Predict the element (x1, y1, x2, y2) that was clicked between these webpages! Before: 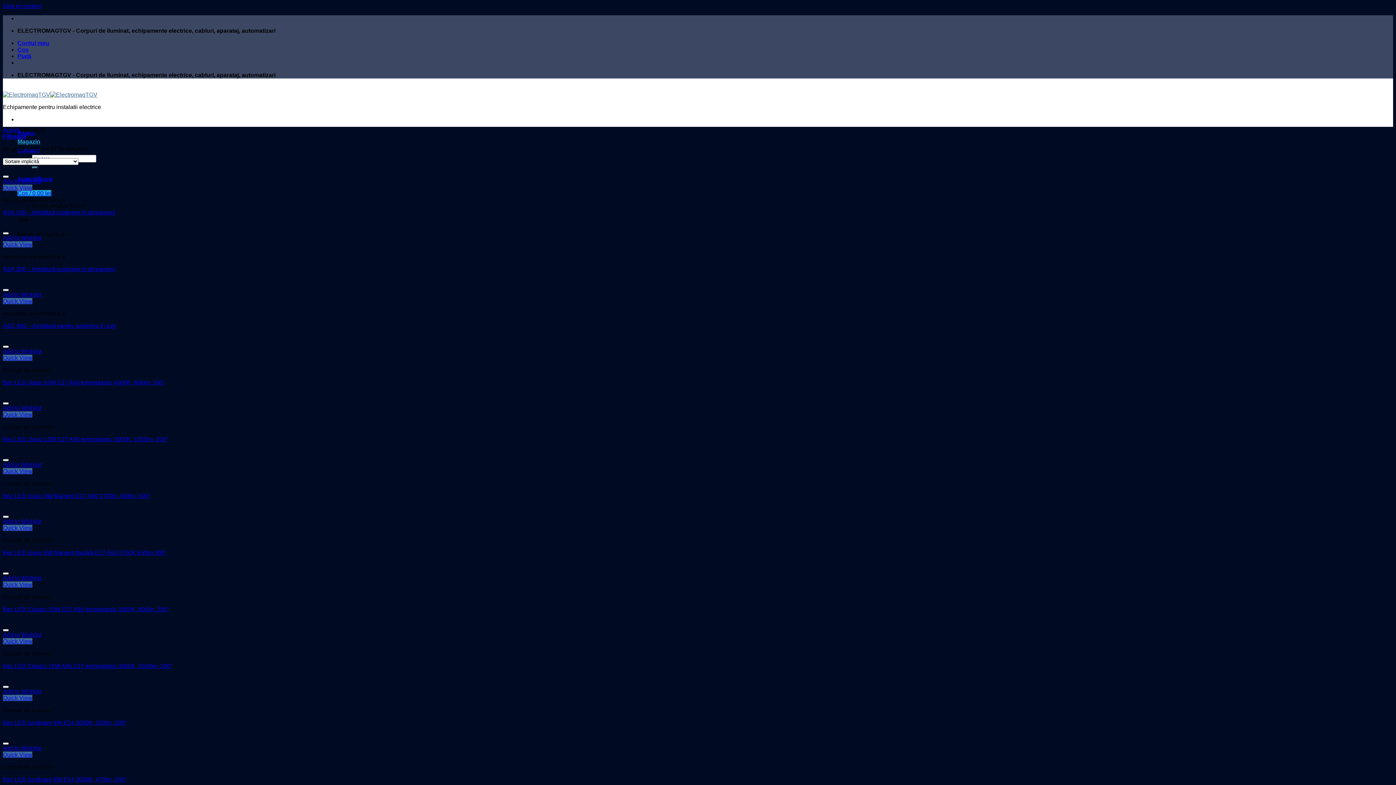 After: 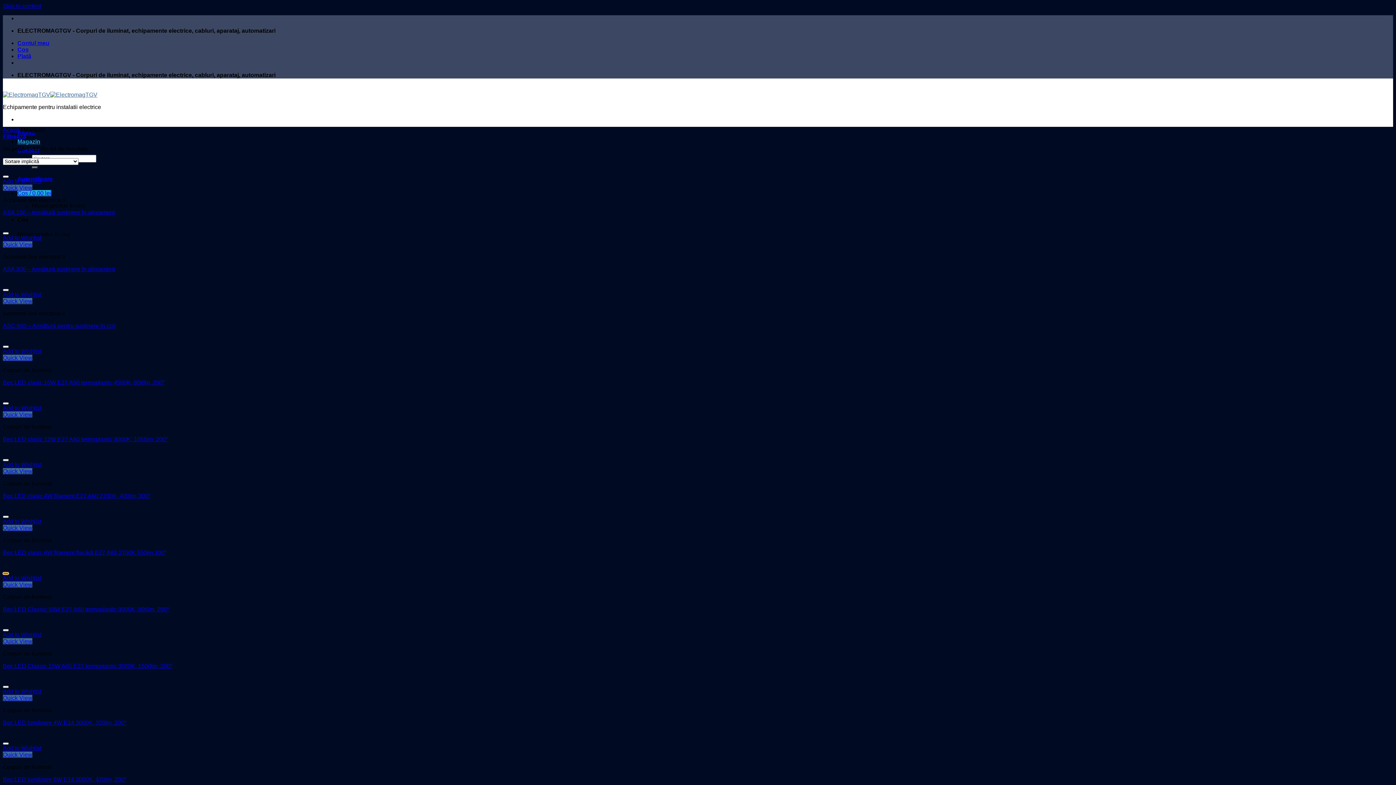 Action: bbox: (2, 572, 8, 574)